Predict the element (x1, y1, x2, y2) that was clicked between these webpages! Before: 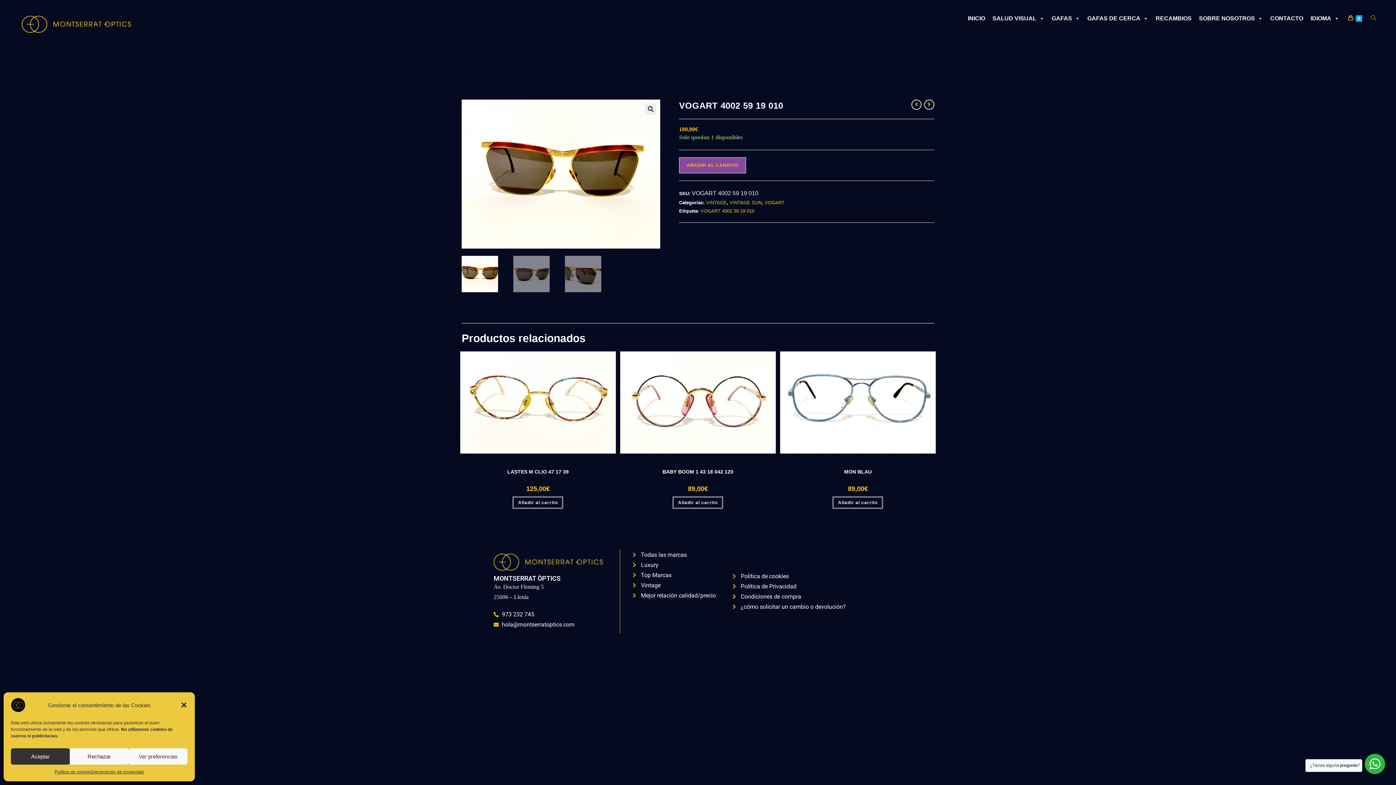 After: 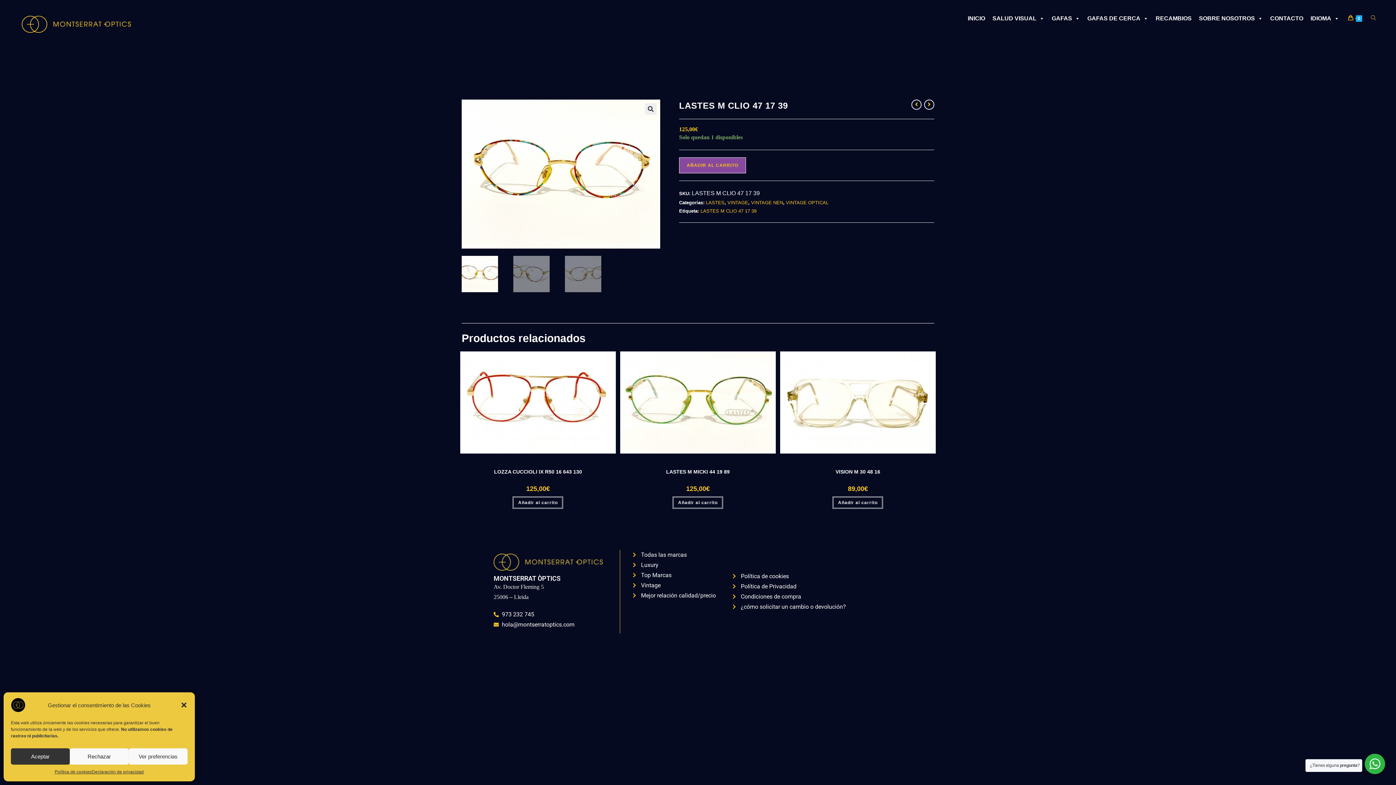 Action: label: LASTES M CLIO 47 17 39 bbox: (507, 468, 568, 476)